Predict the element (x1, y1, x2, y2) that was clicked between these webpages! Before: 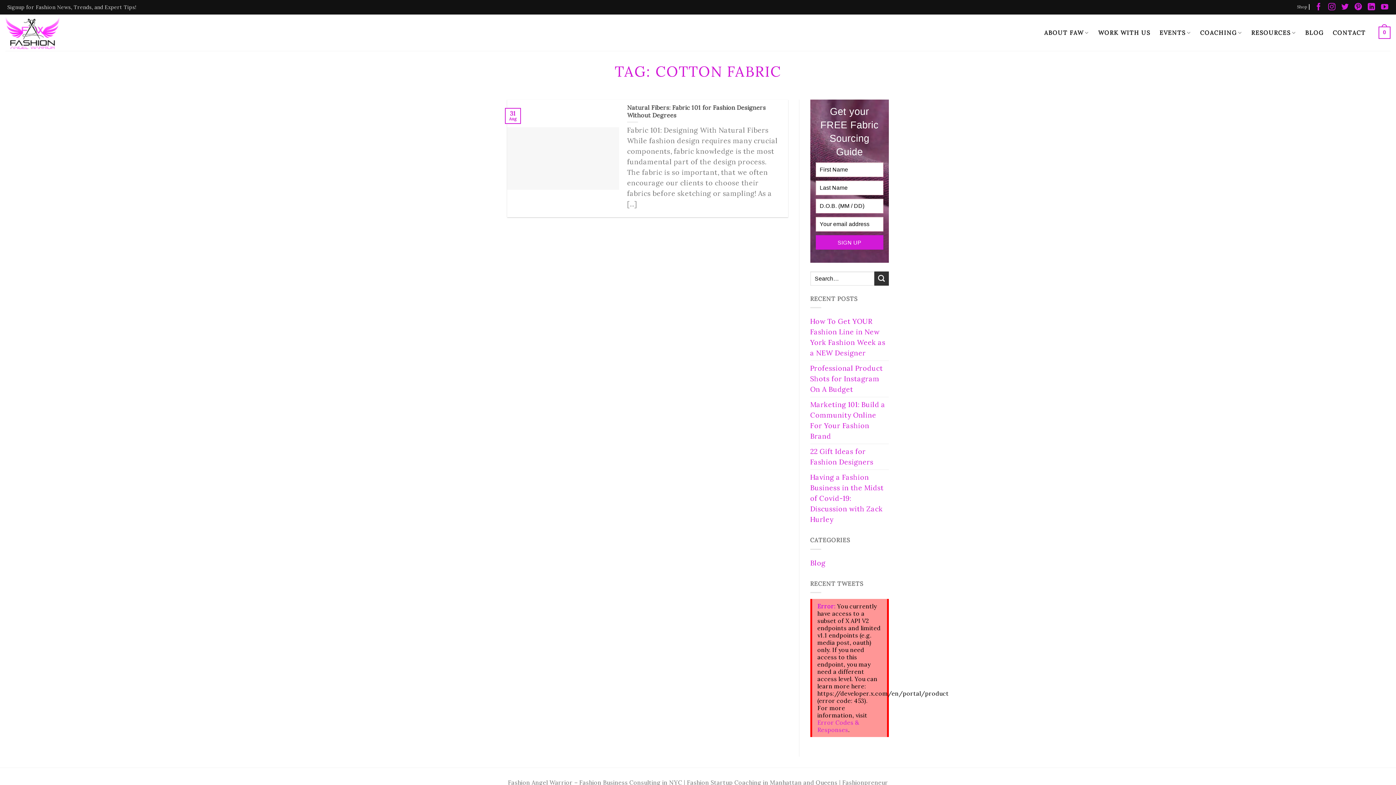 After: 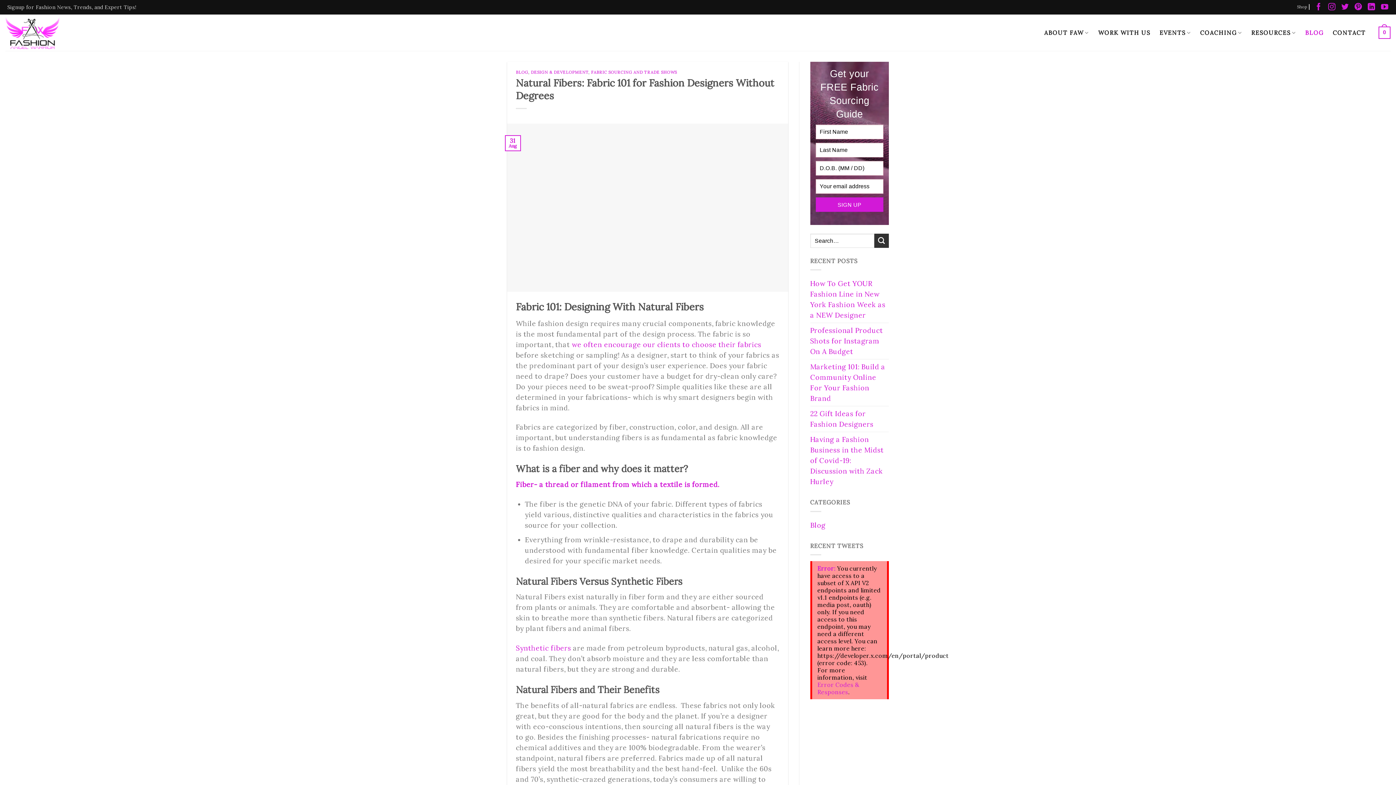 Action: bbox: (507, 99, 788, 217) label: 	
Natural Fibers: Fabric 101 for Fashion Designers Without Degrees

Fabric 101: Designing With Natural Fibers While fashion design requires many crucial components, fabric knowledge is the most fundamental part of the design process. The fabric is so important, that we often encourage our clients to choose their fabrics before sketching or sampling! As a [...]

	
31
Aug